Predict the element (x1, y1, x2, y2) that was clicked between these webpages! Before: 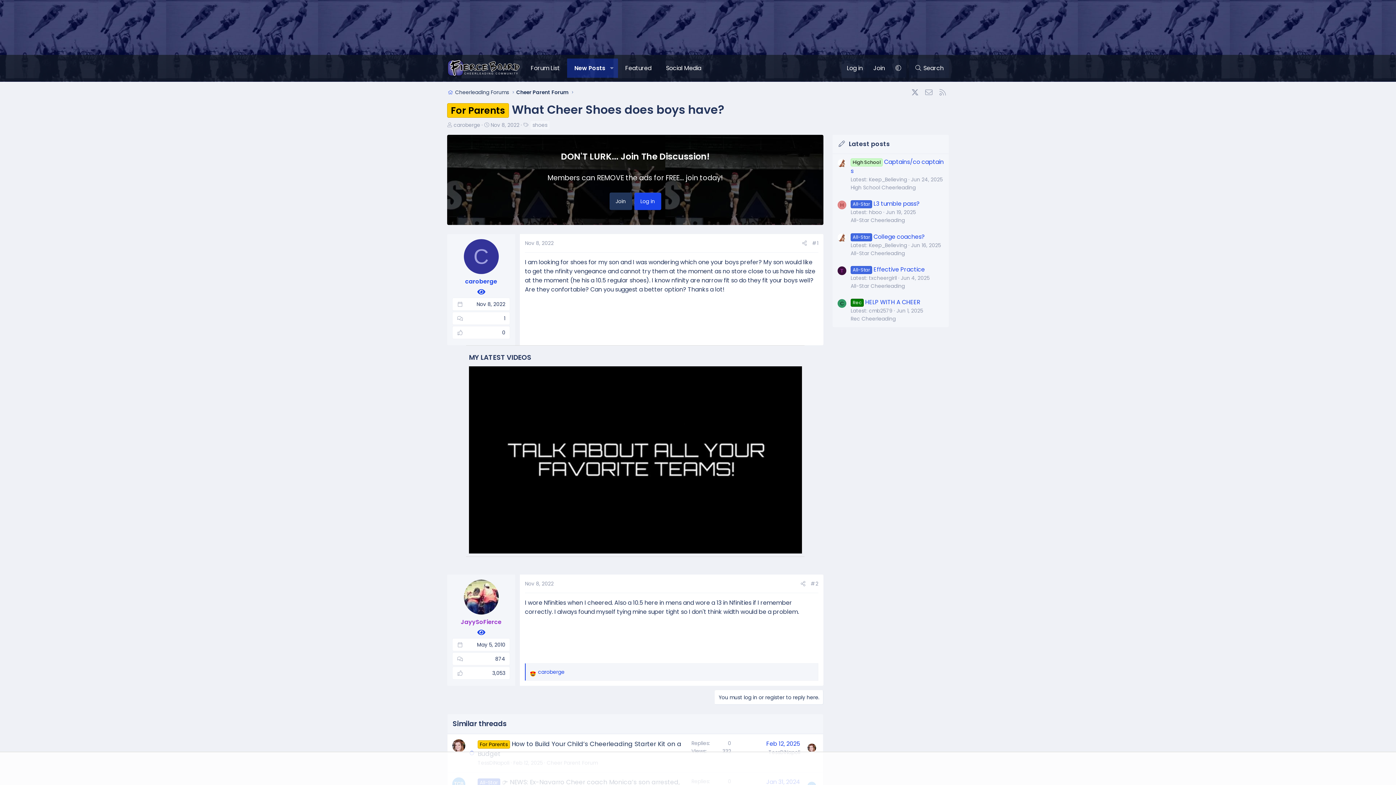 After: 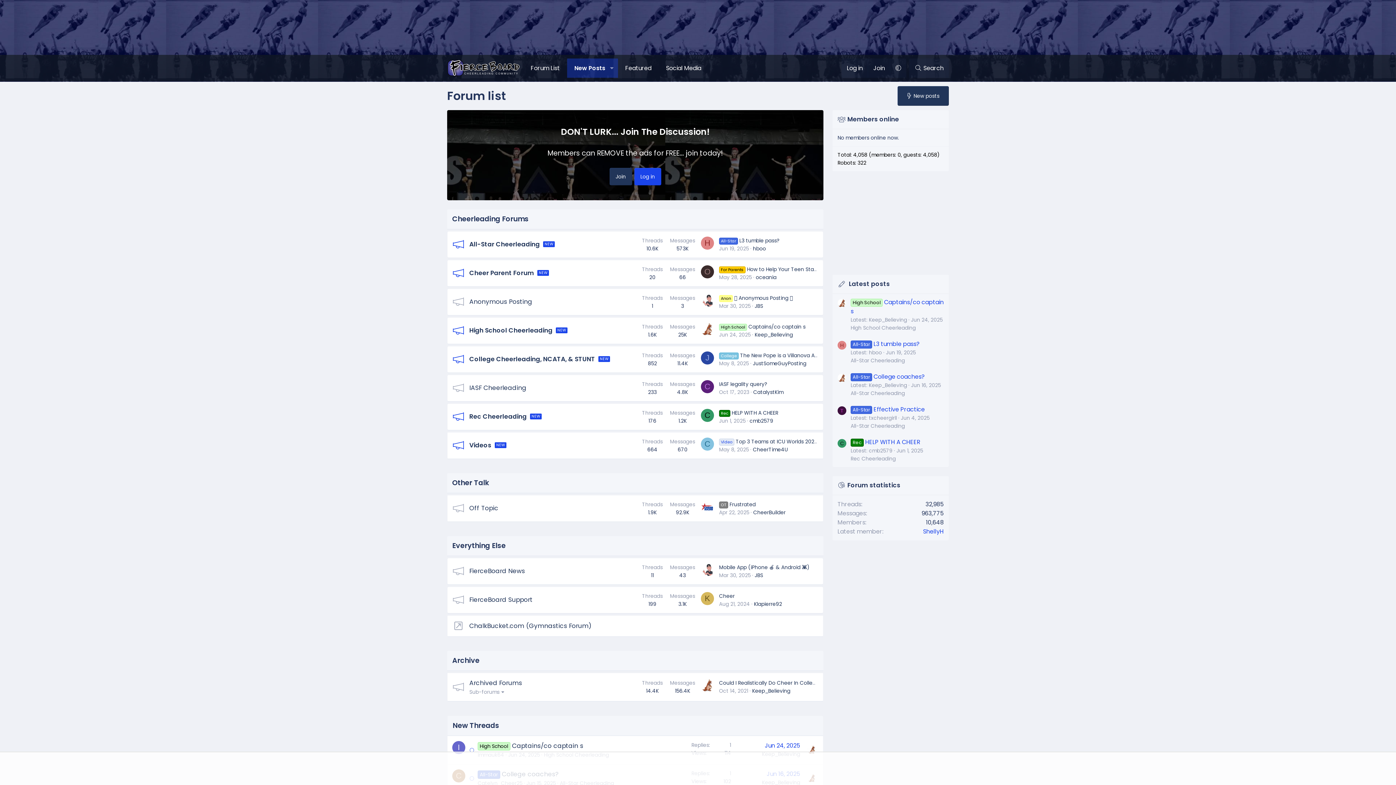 Action: label: Forum List bbox: (523, 58, 567, 77)